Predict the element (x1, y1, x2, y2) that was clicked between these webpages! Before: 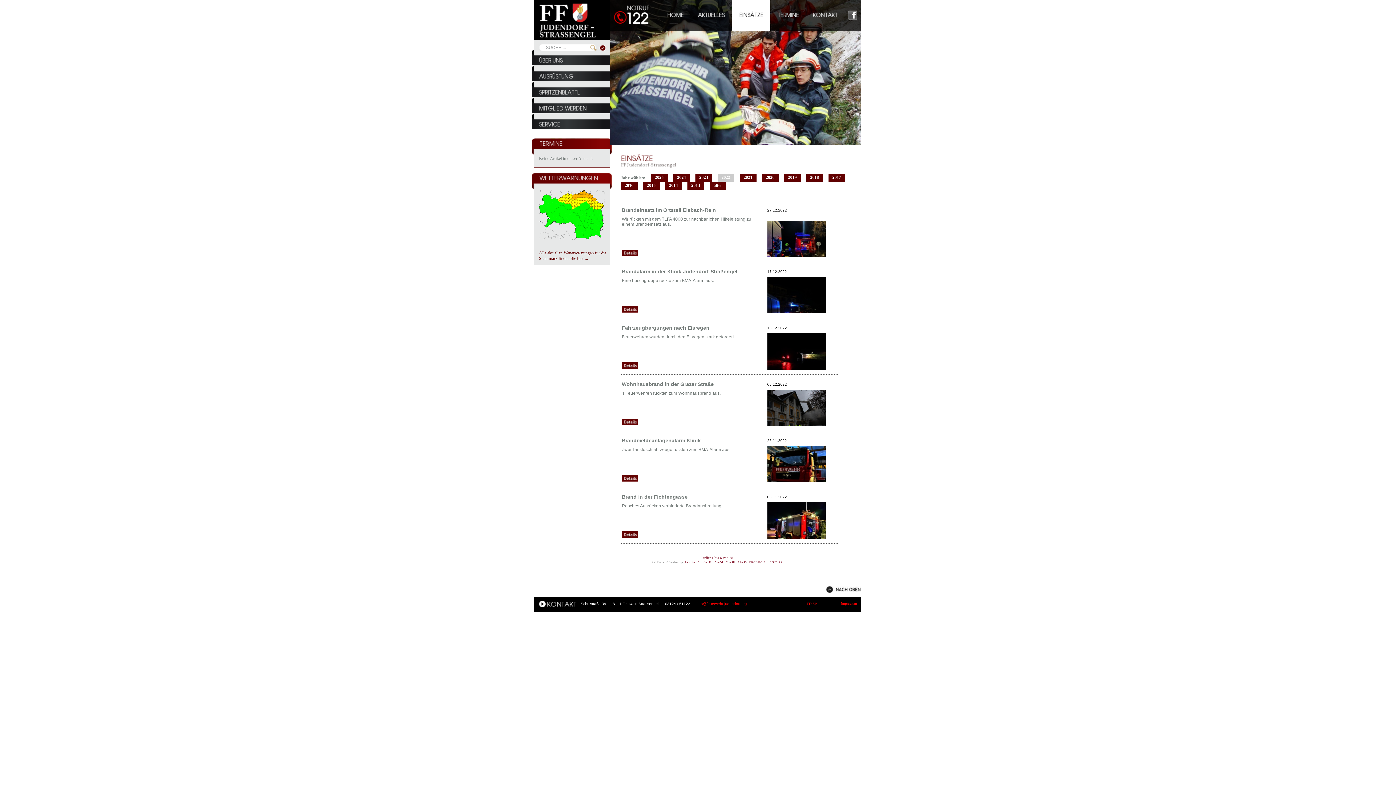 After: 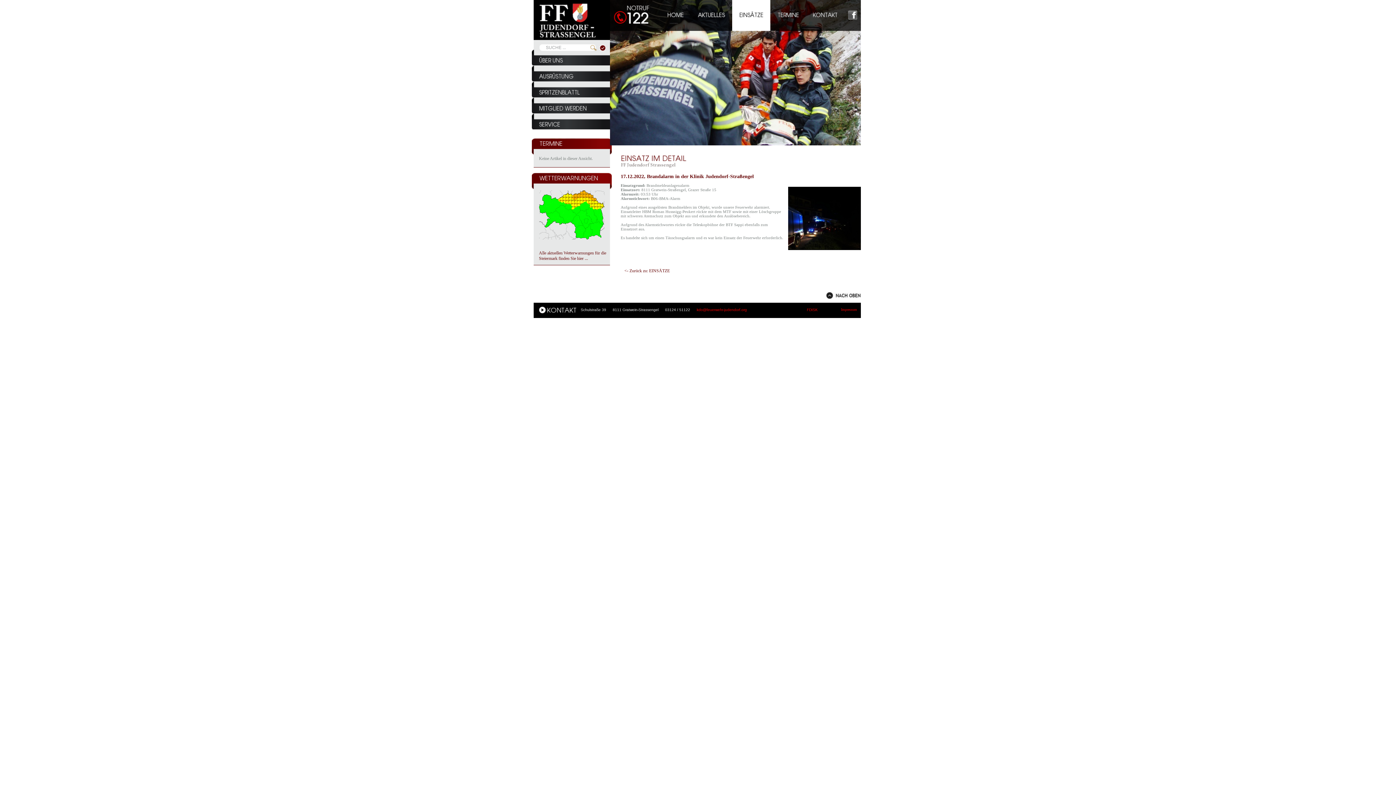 Action: bbox: (622, 268, 737, 274) label: Brandalarm in der Klinik Judendorf-Straßengel